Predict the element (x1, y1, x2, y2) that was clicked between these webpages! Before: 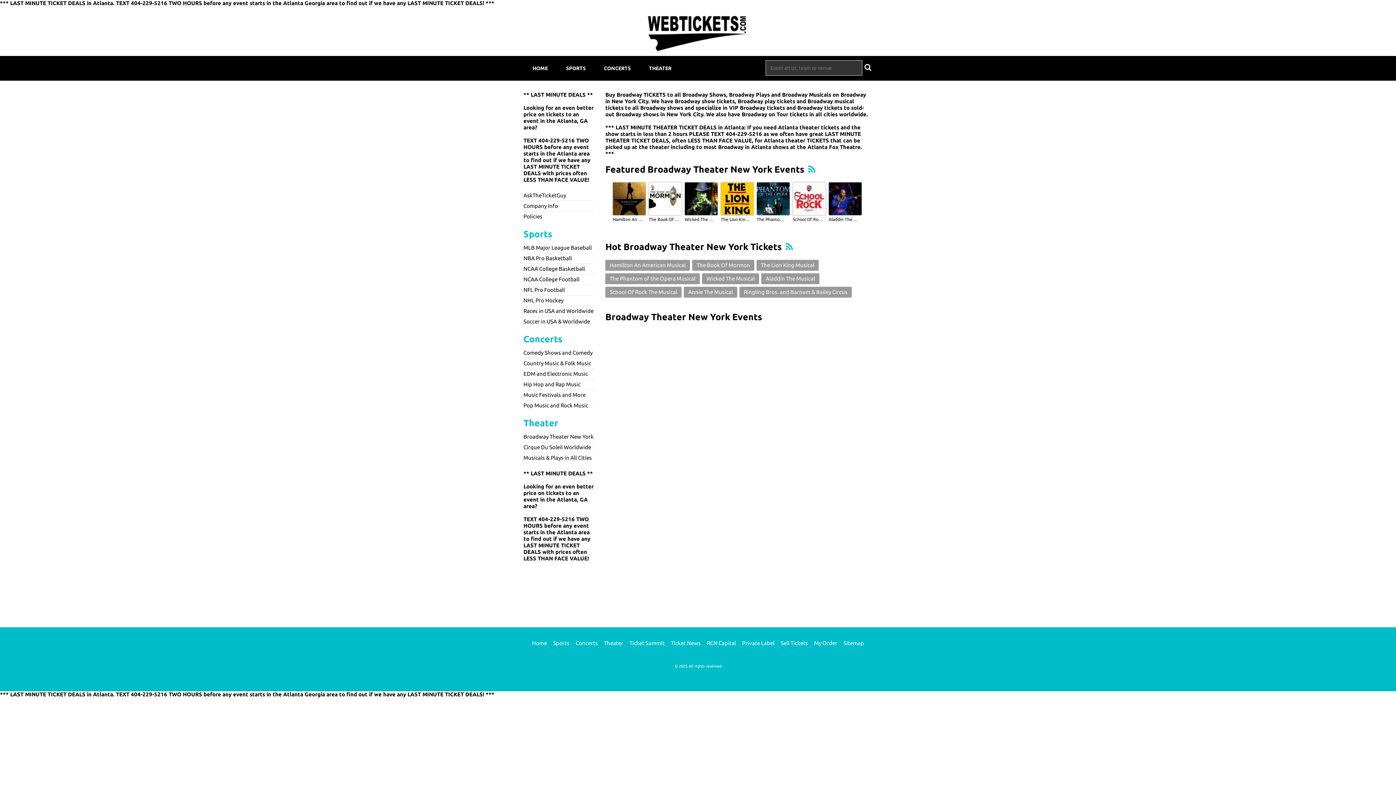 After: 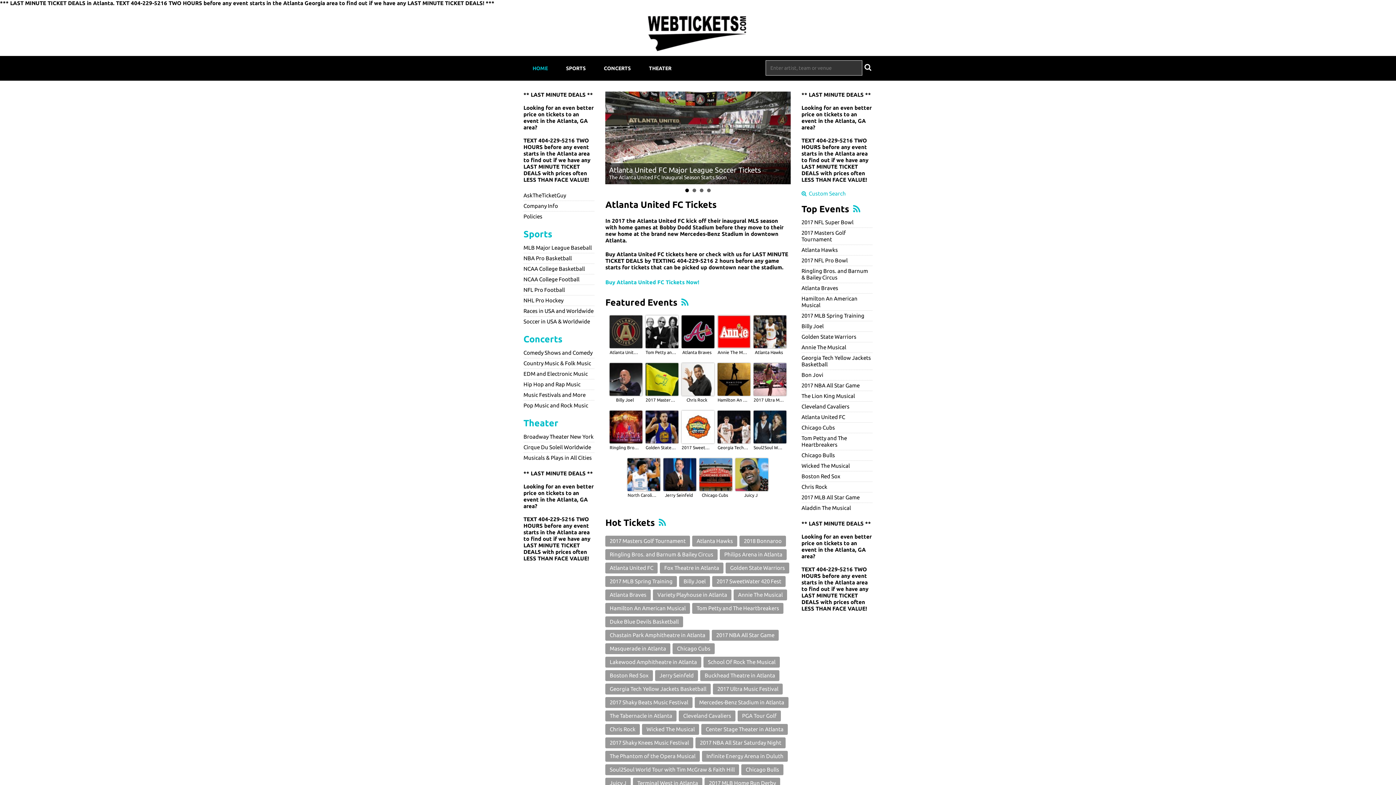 Action: bbox: (532, 640, 547, 646) label: Home